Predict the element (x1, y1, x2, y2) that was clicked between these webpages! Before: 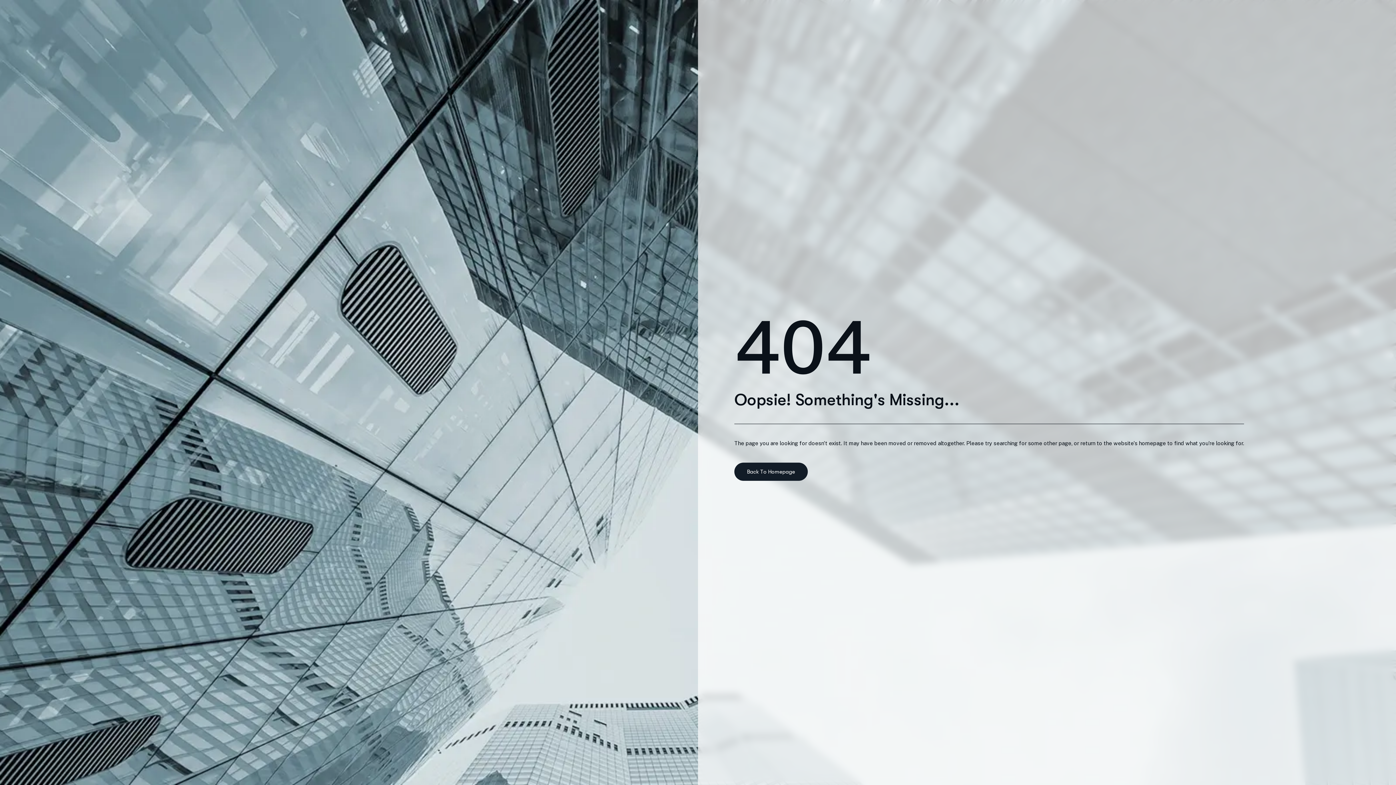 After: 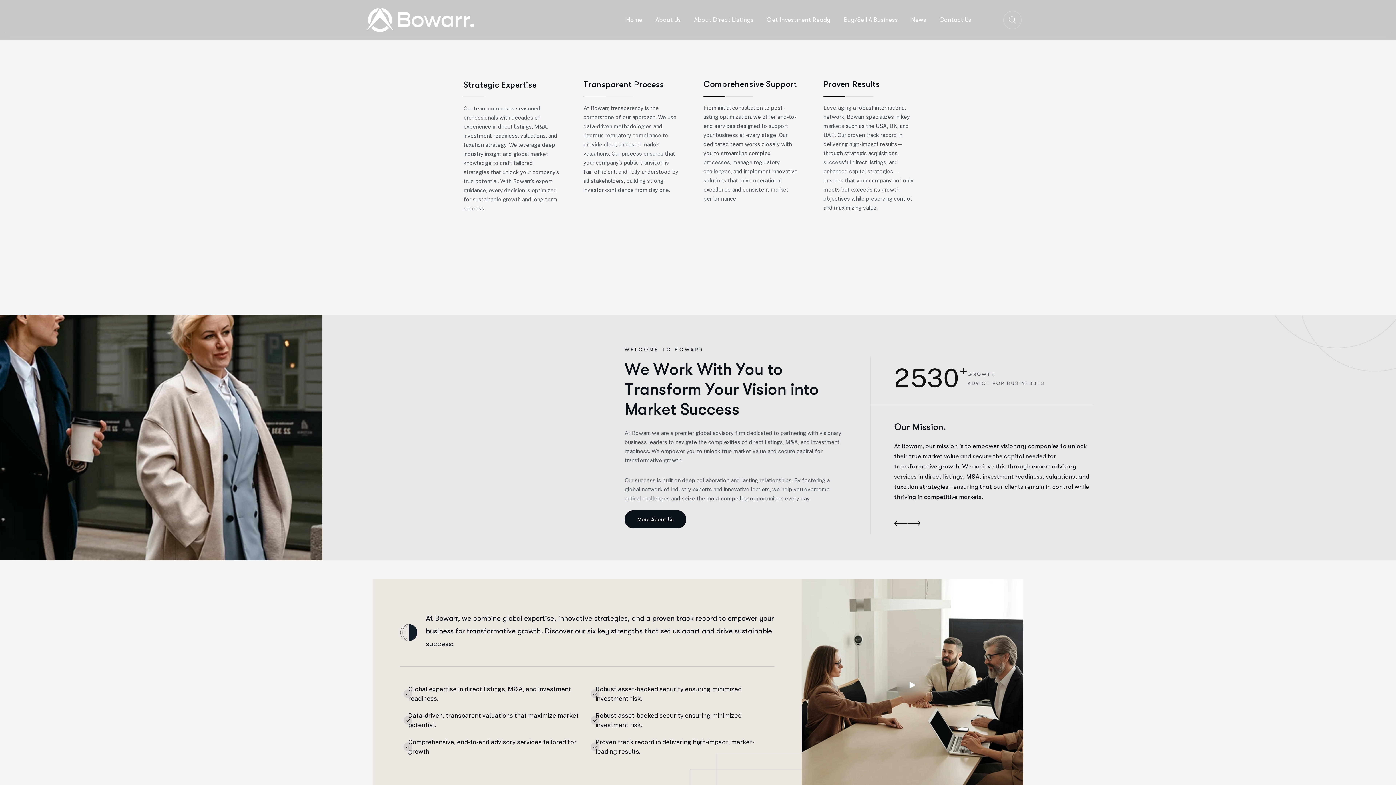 Action: bbox: (734, 462, 808, 480) label: Back To Homepage